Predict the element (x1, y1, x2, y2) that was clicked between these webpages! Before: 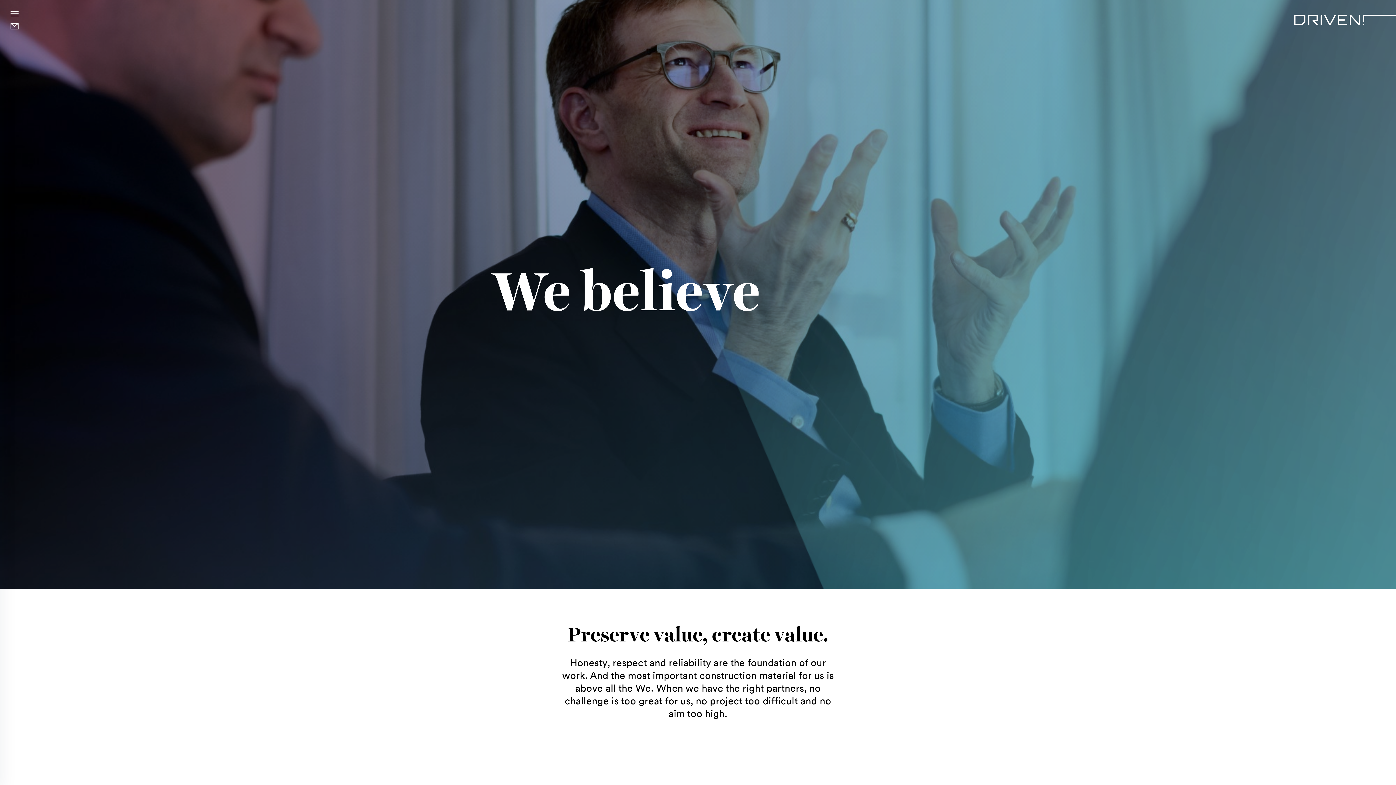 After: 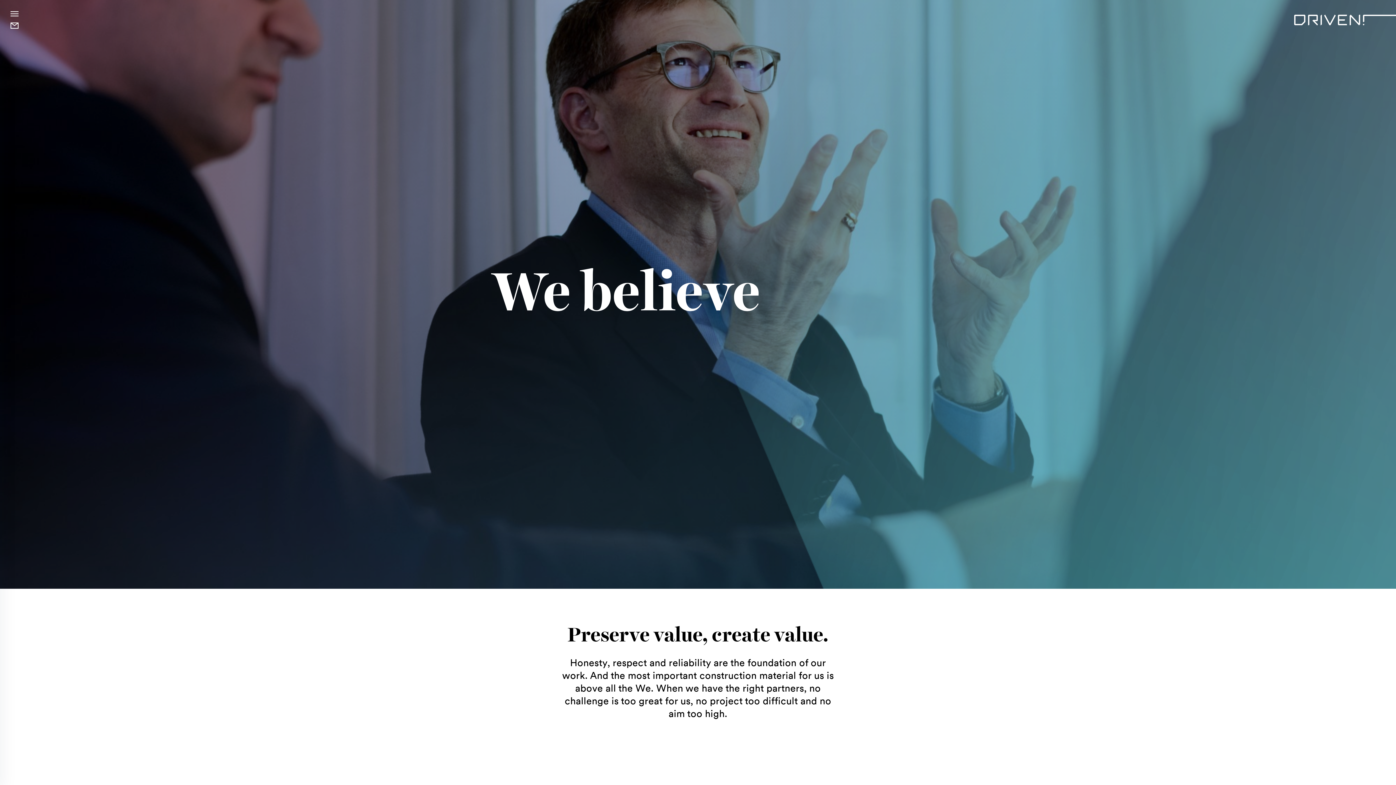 Action: bbox: (7, 22, 21, 29)